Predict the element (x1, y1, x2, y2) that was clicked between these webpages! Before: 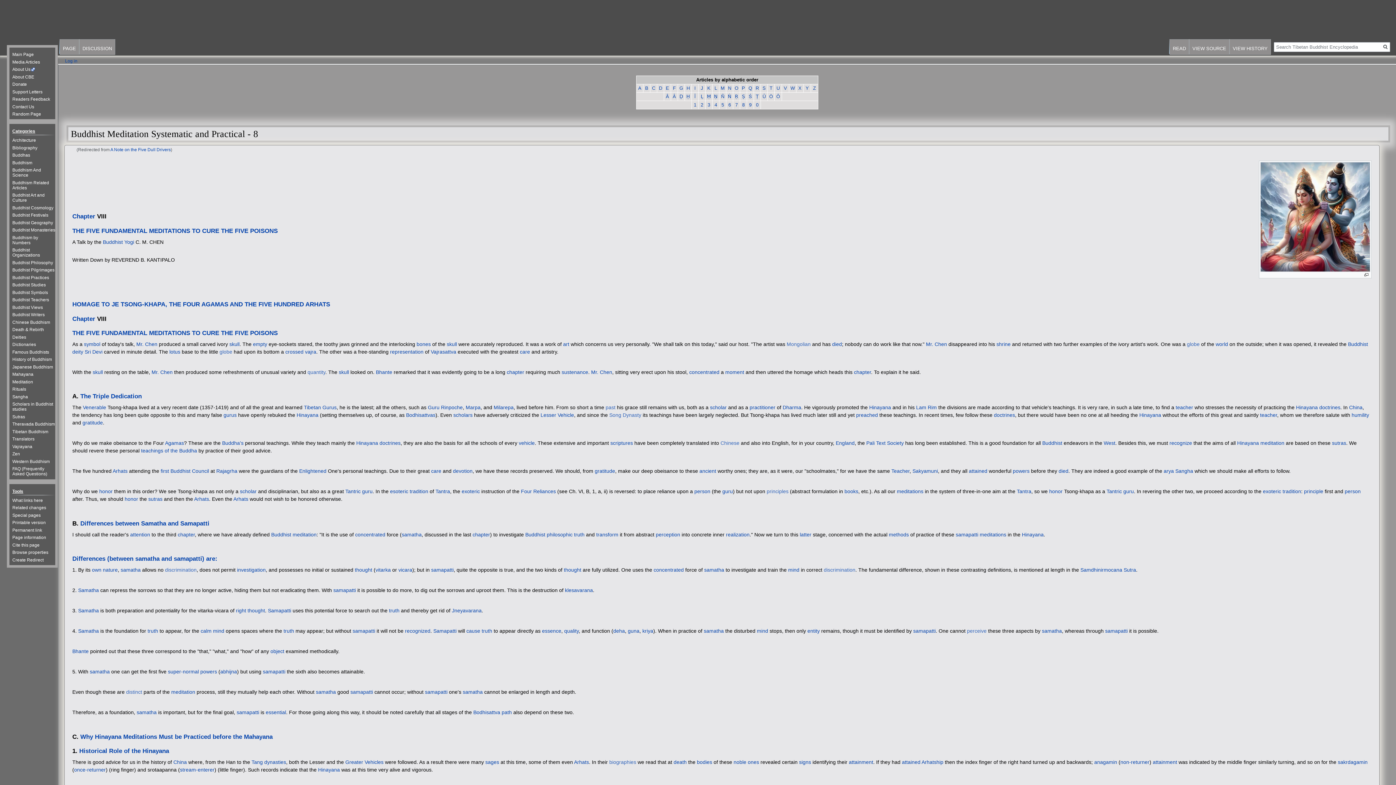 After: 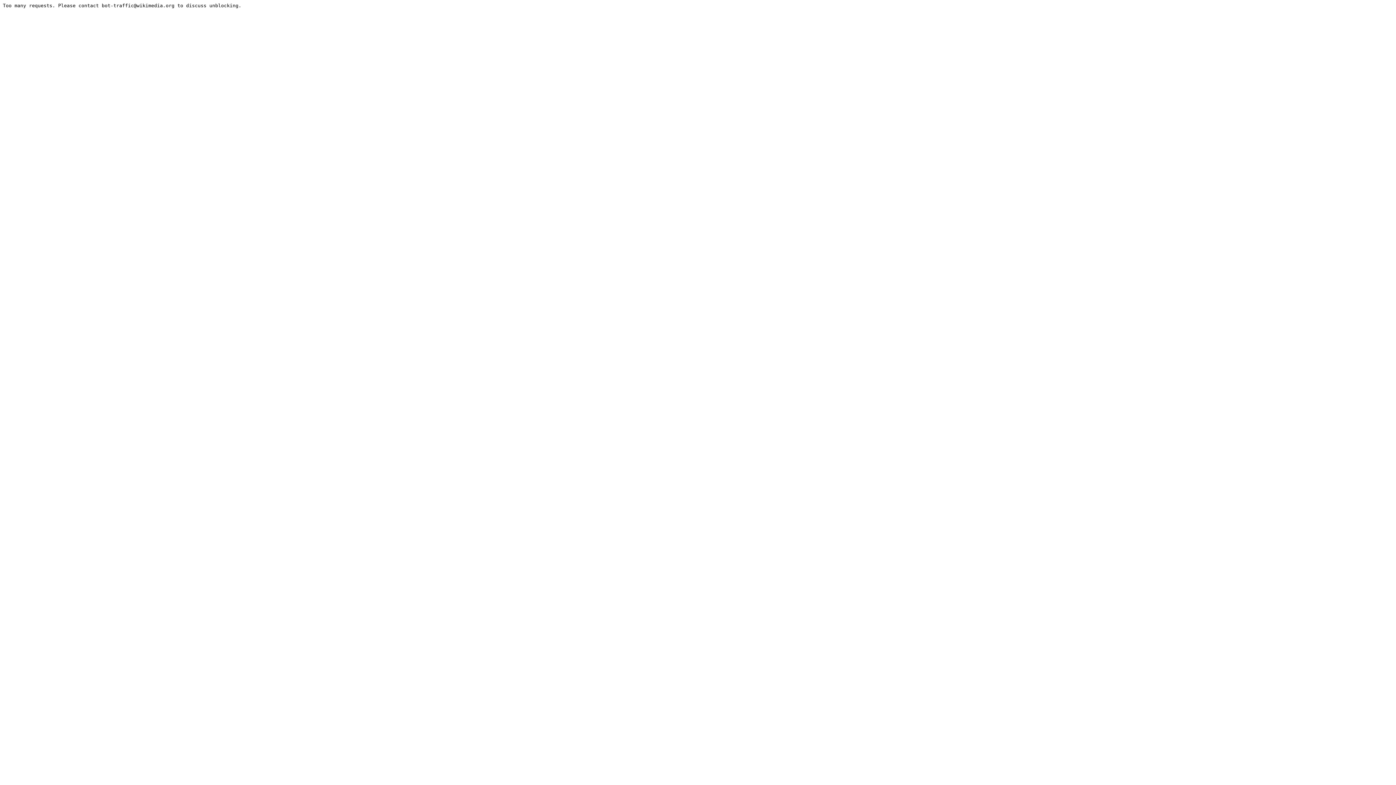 Action: bbox: (251, 759, 286, 765) label: Tang dynasties